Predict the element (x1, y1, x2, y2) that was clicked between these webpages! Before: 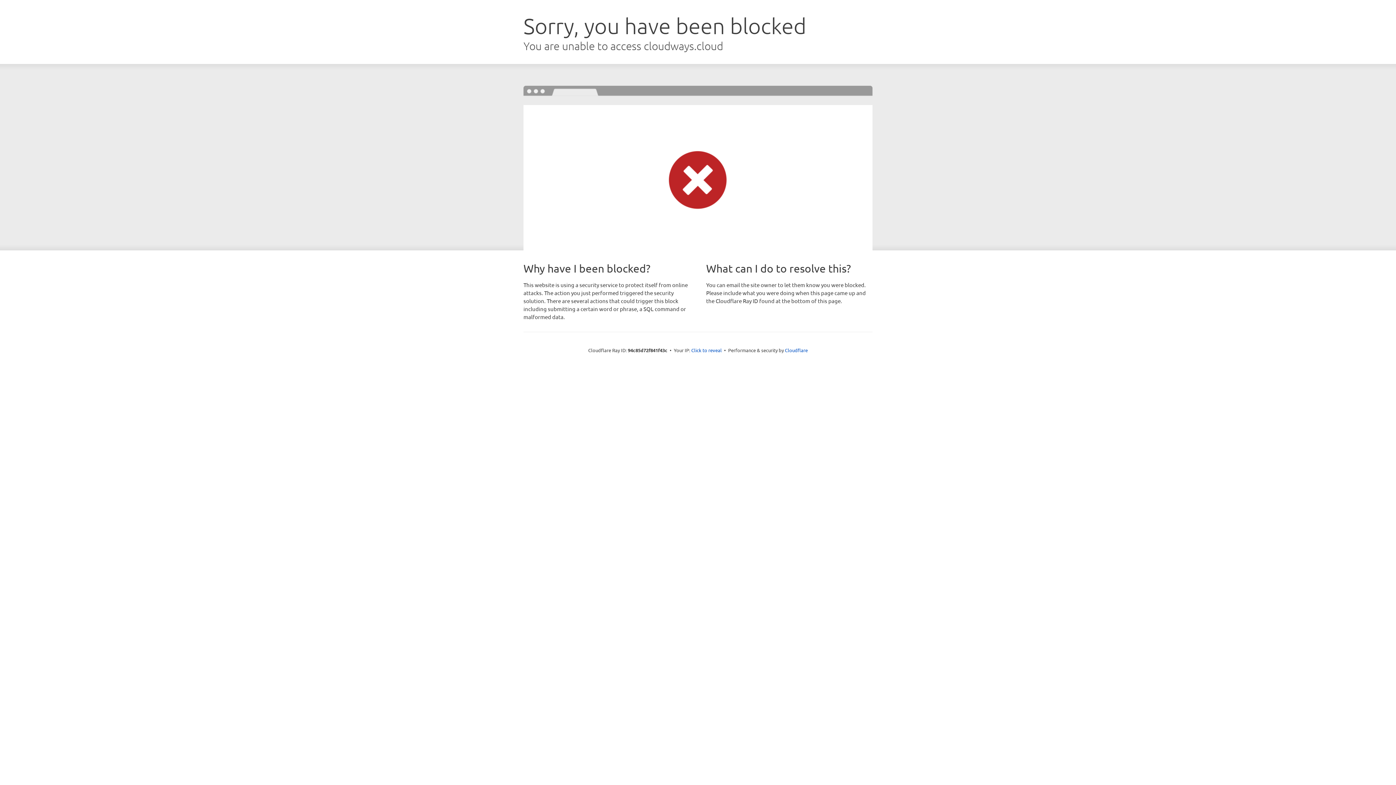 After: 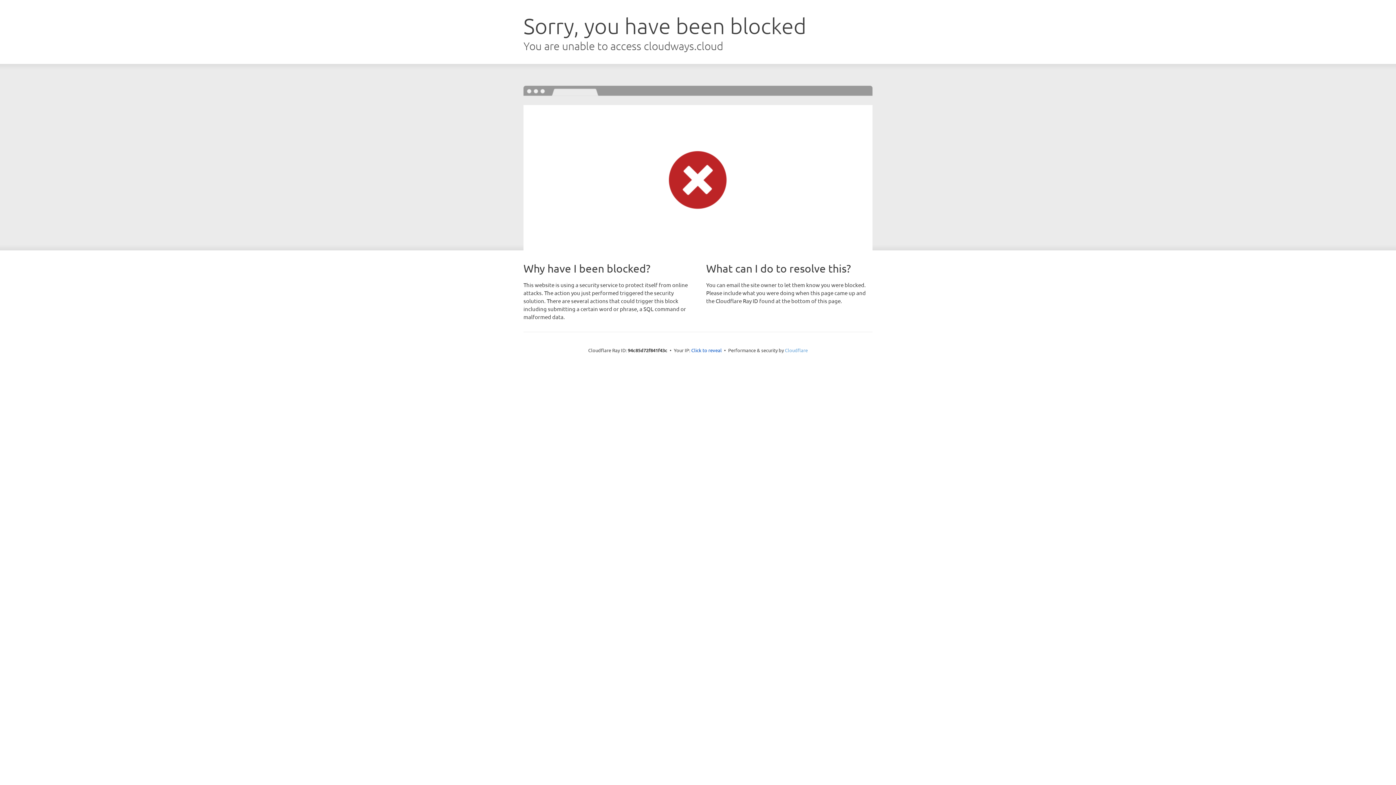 Action: bbox: (785, 347, 808, 353) label: Cloudflare